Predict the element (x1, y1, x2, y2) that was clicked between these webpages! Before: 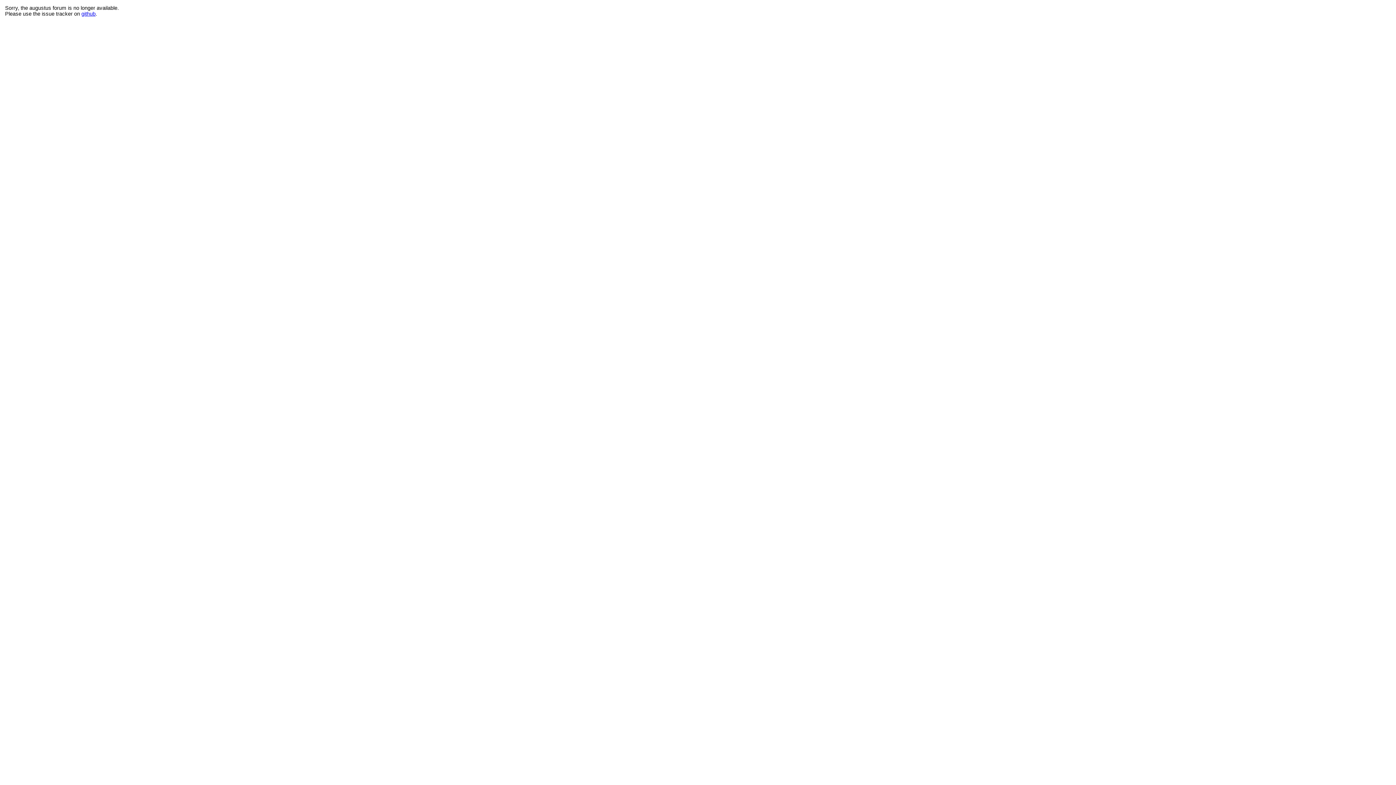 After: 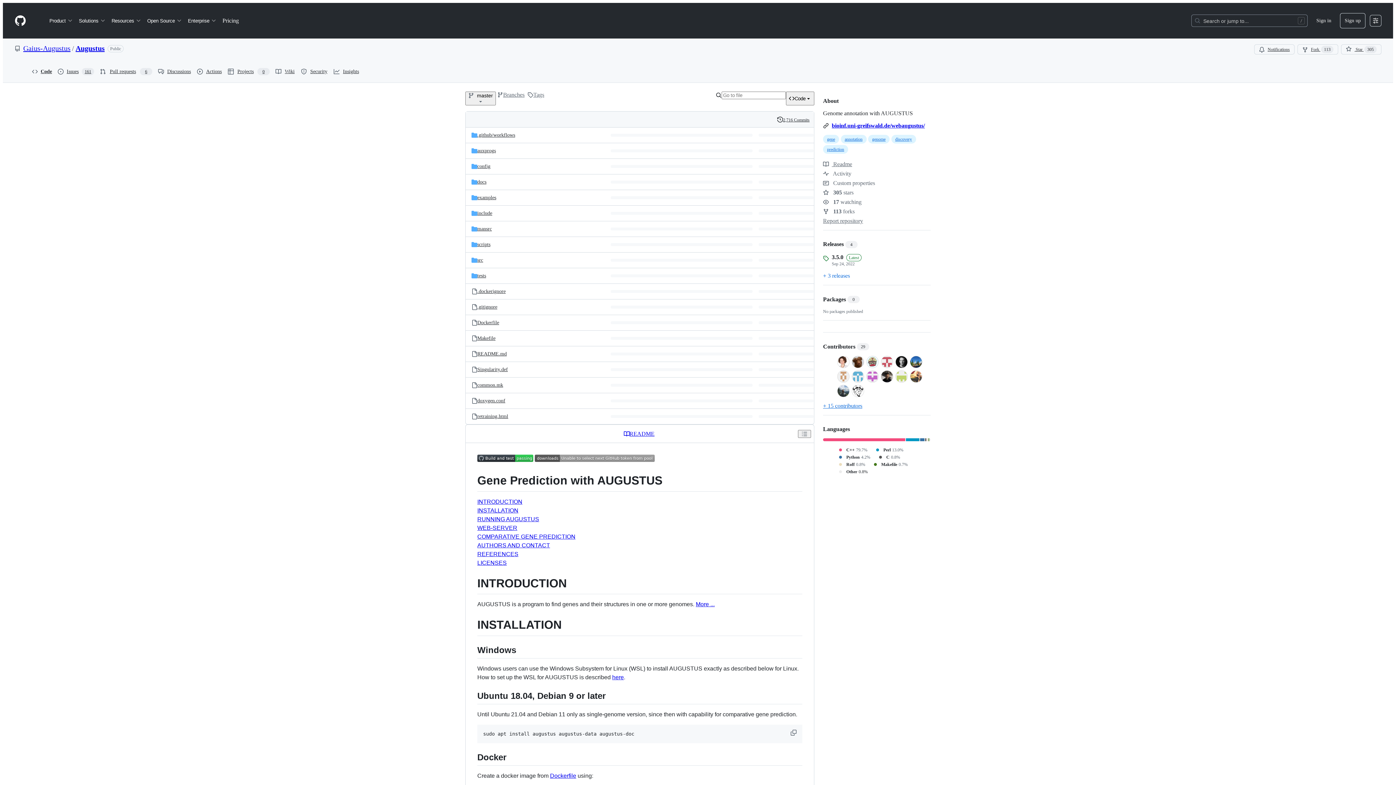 Action: label: github bbox: (81, 10, 95, 16)